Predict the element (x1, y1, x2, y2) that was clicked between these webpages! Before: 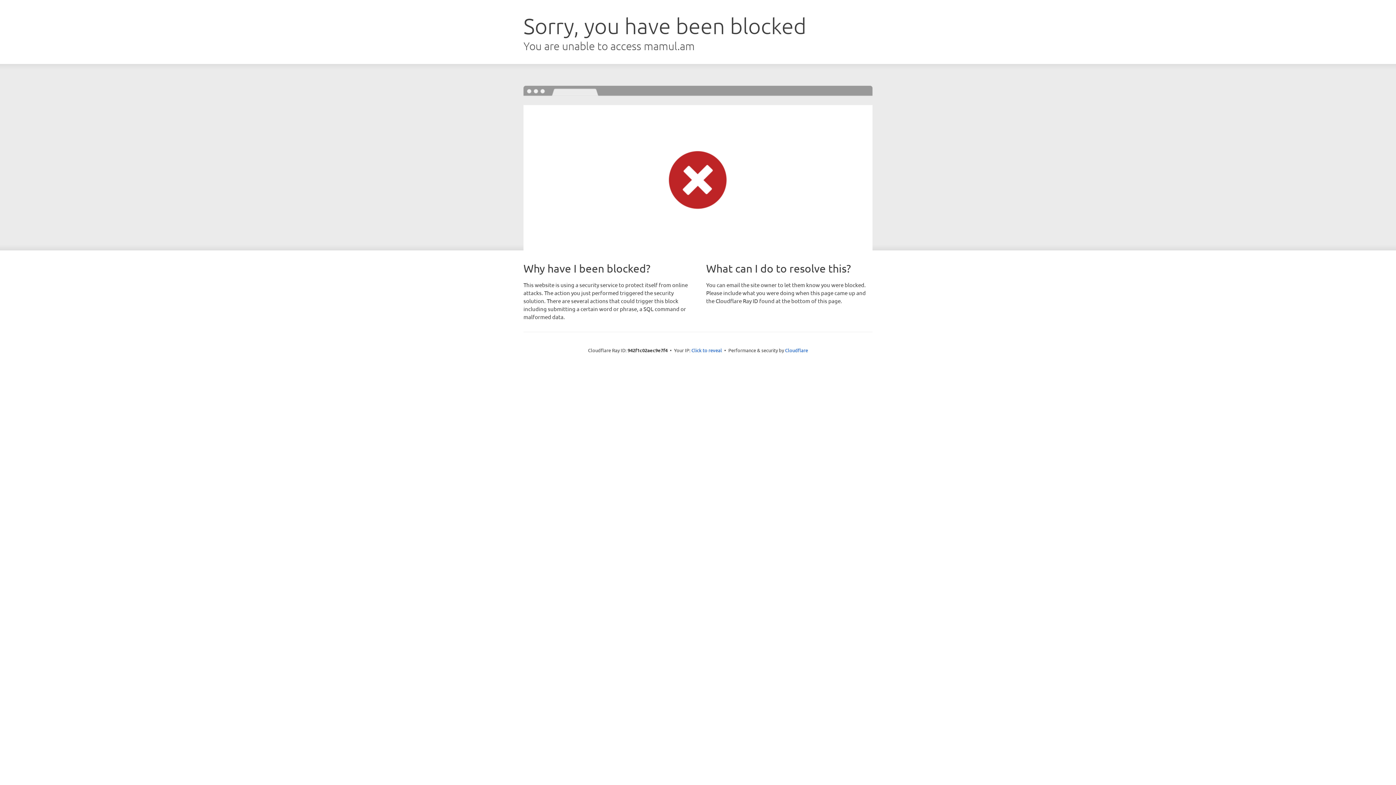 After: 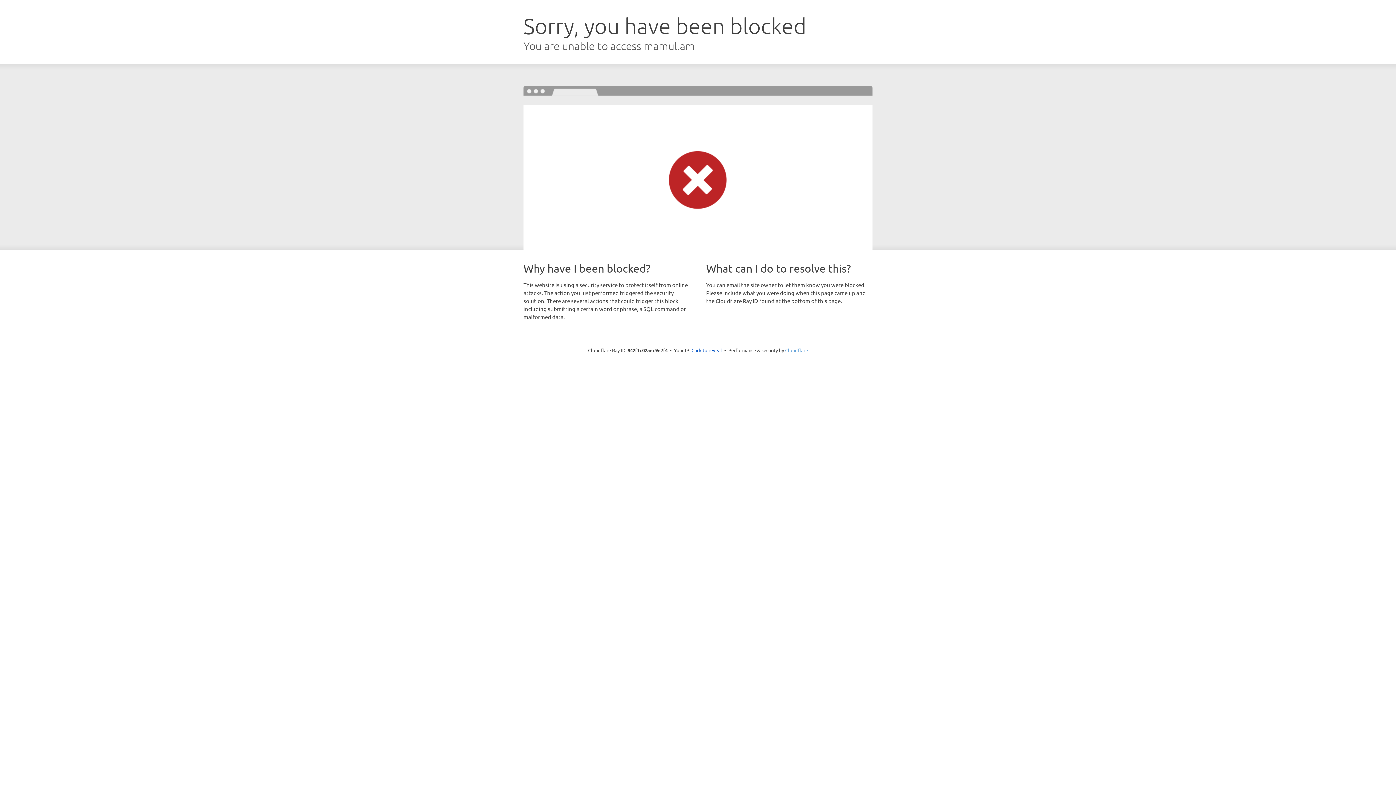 Action: label: Cloudflare bbox: (785, 347, 808, 353)